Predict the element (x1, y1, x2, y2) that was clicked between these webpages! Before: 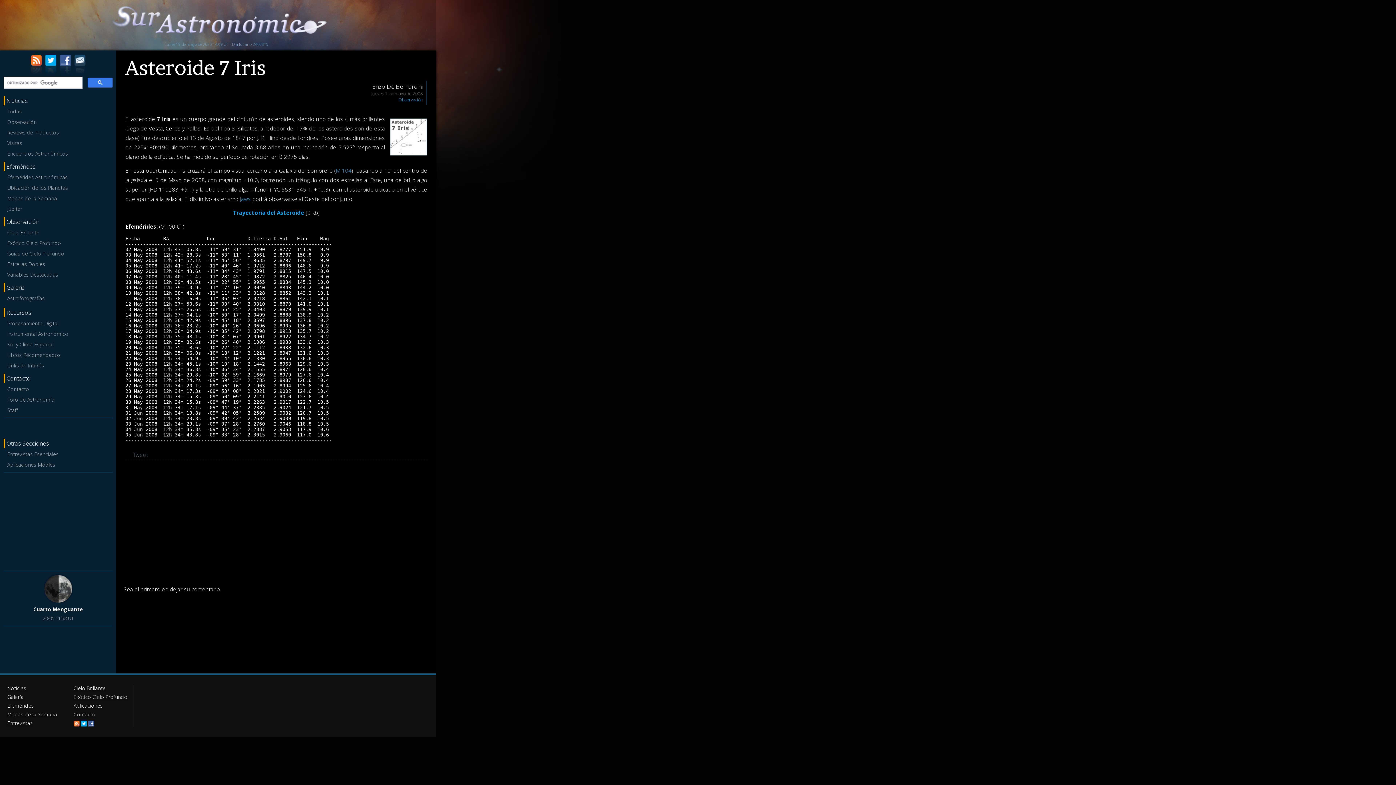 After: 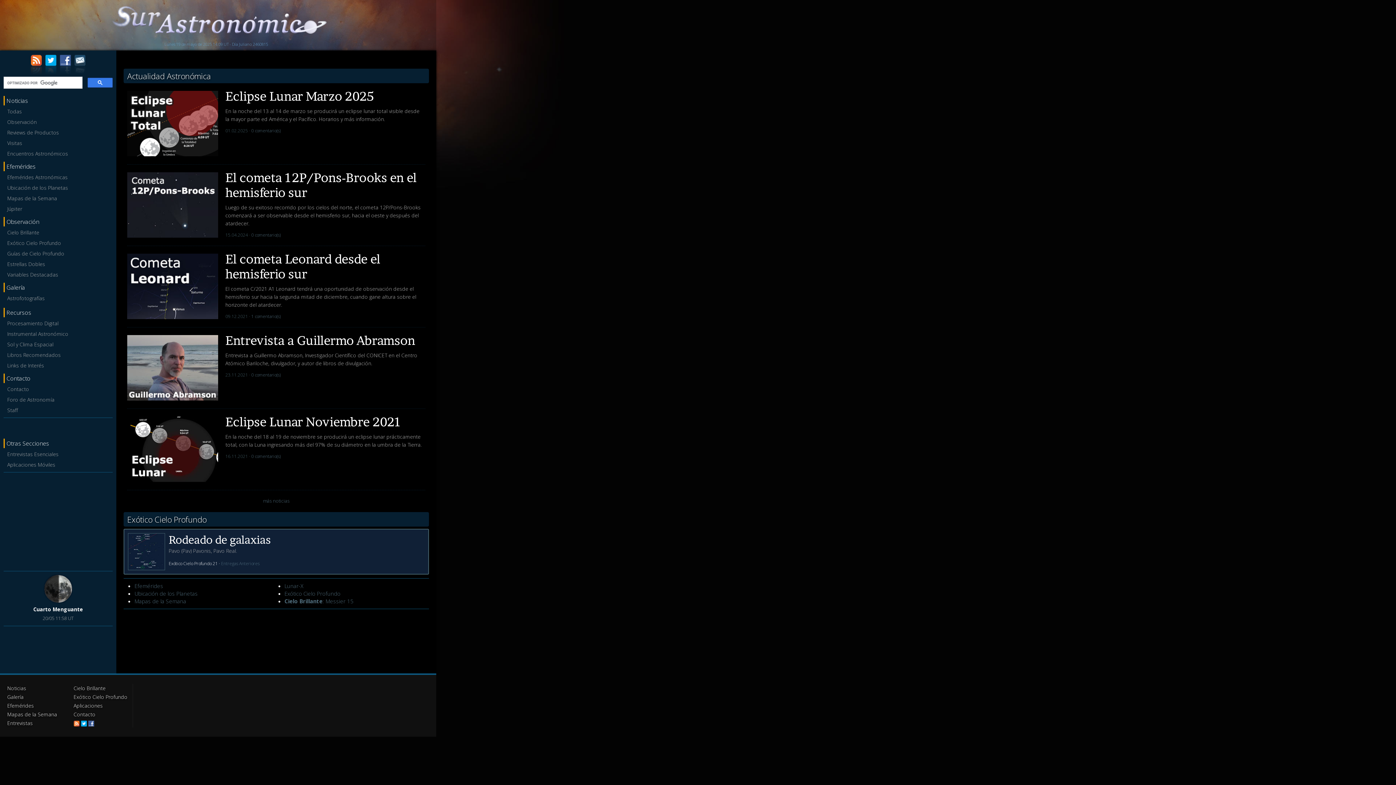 Action: bbox: (109, 30, 327, 37)